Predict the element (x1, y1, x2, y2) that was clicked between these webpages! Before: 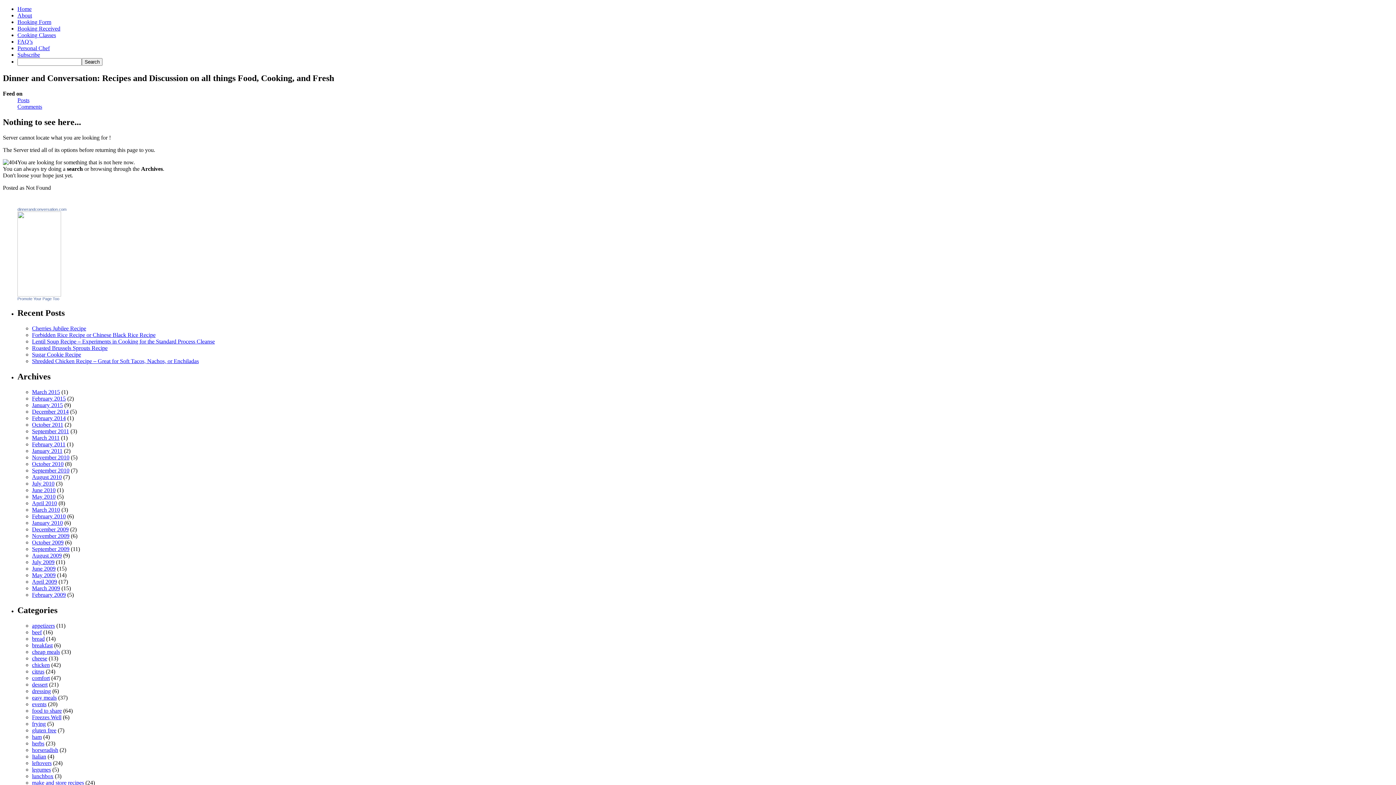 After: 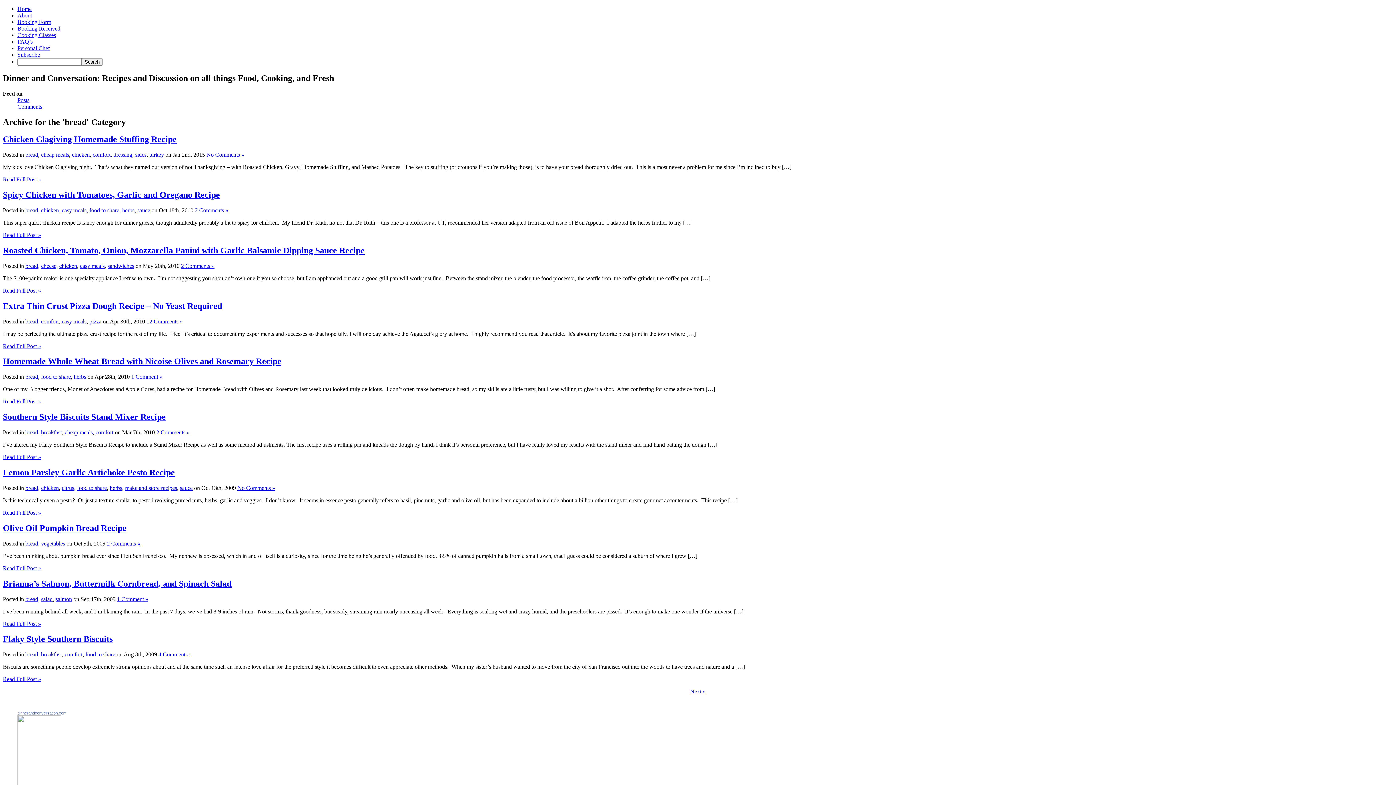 Action: bbox: (32, 635, 44, 642) label: bread